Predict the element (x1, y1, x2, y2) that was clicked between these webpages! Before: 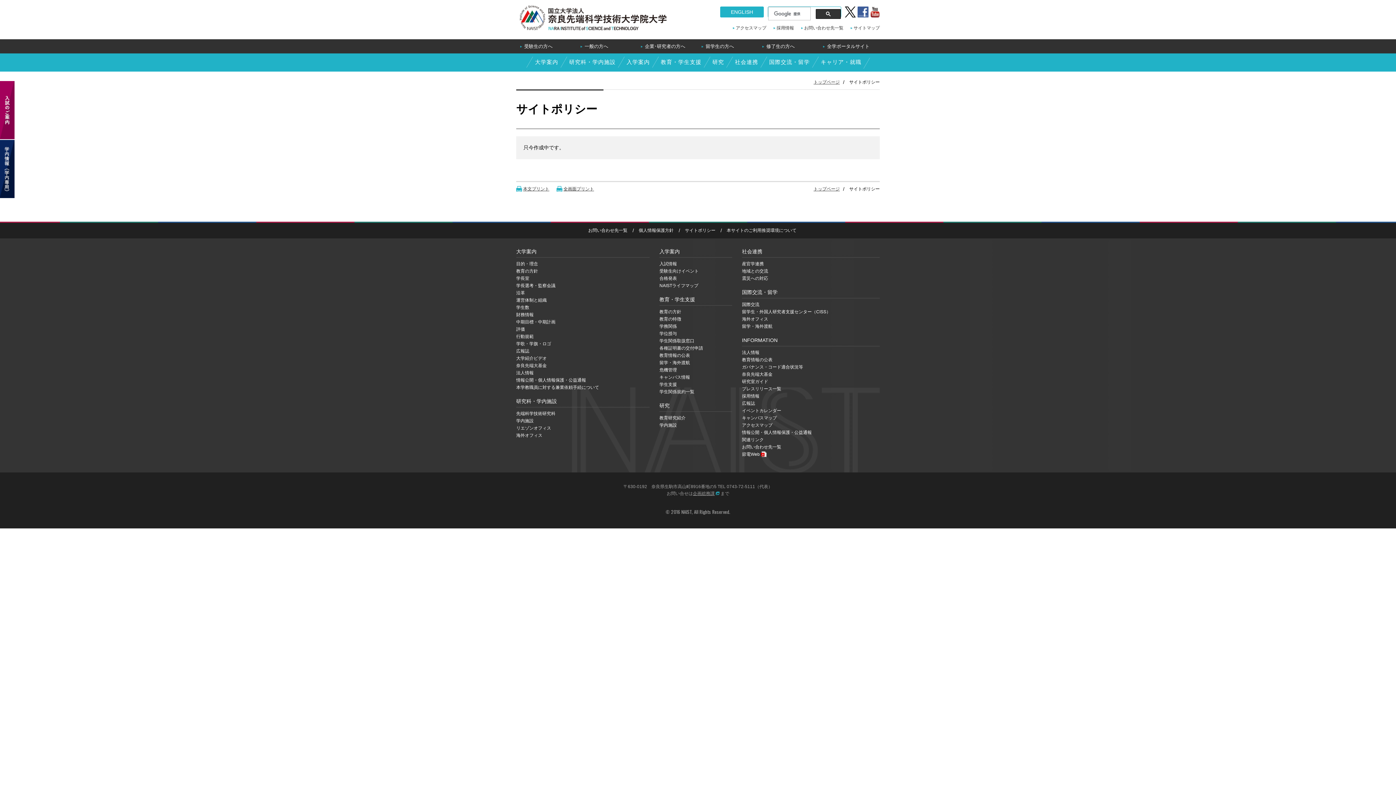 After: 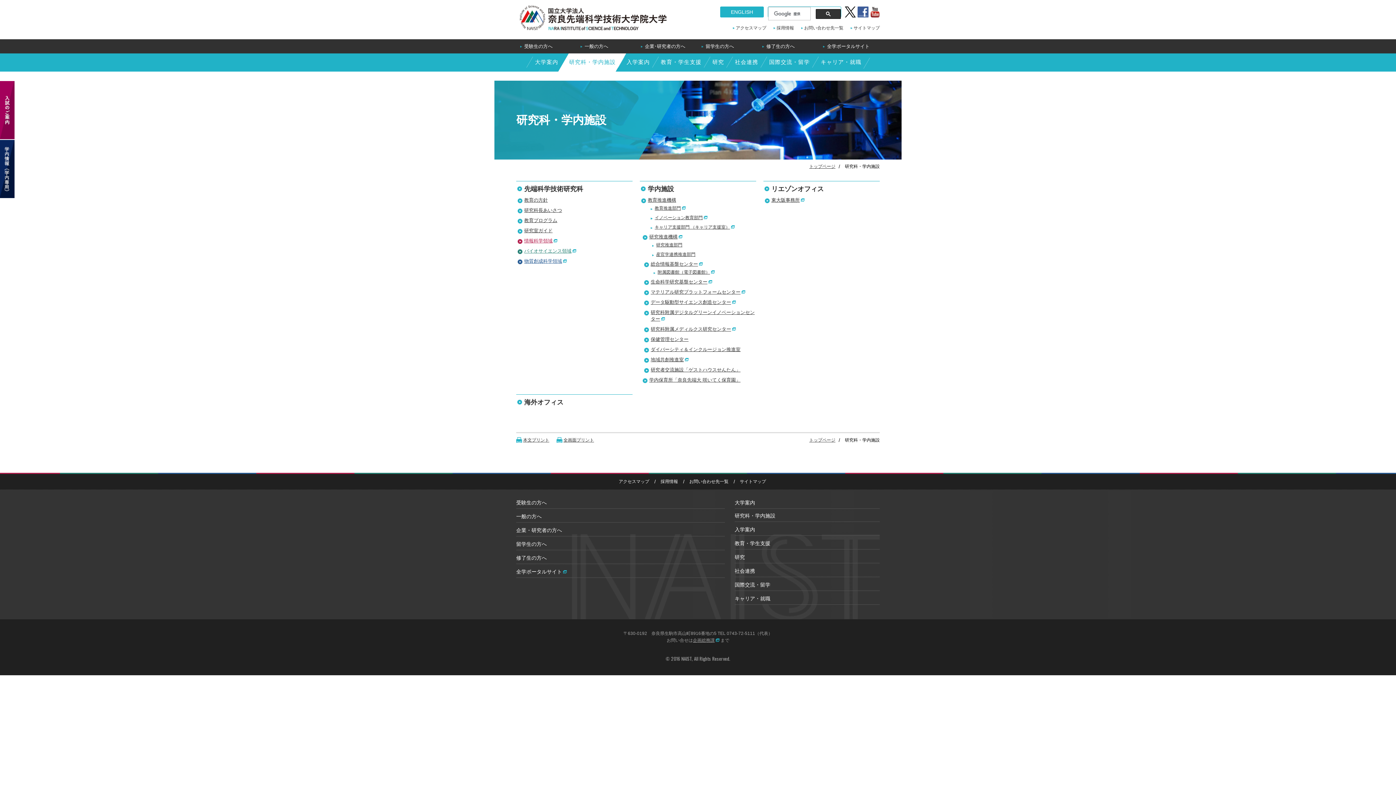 Action: bbox: (569, 53, 615, 70) label: 研究科・学内施設